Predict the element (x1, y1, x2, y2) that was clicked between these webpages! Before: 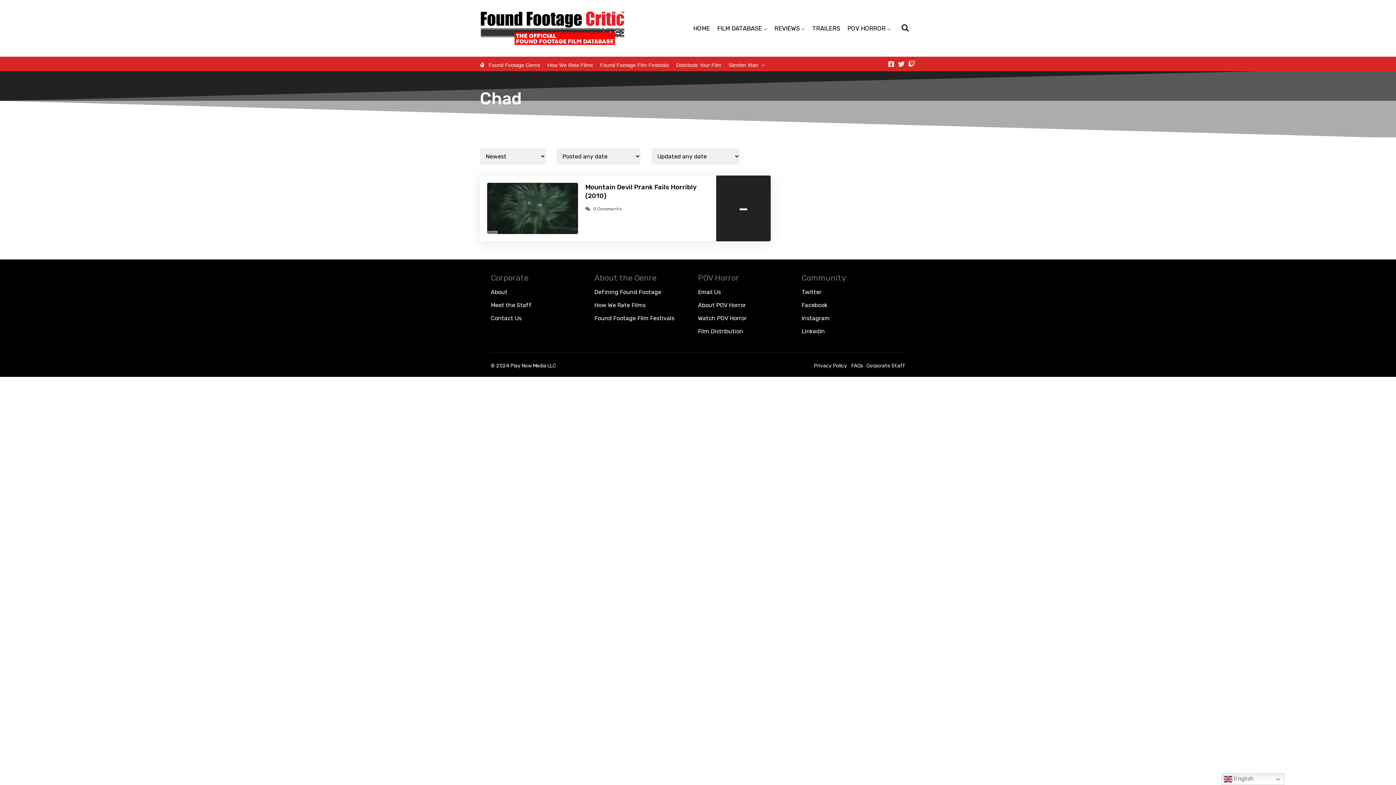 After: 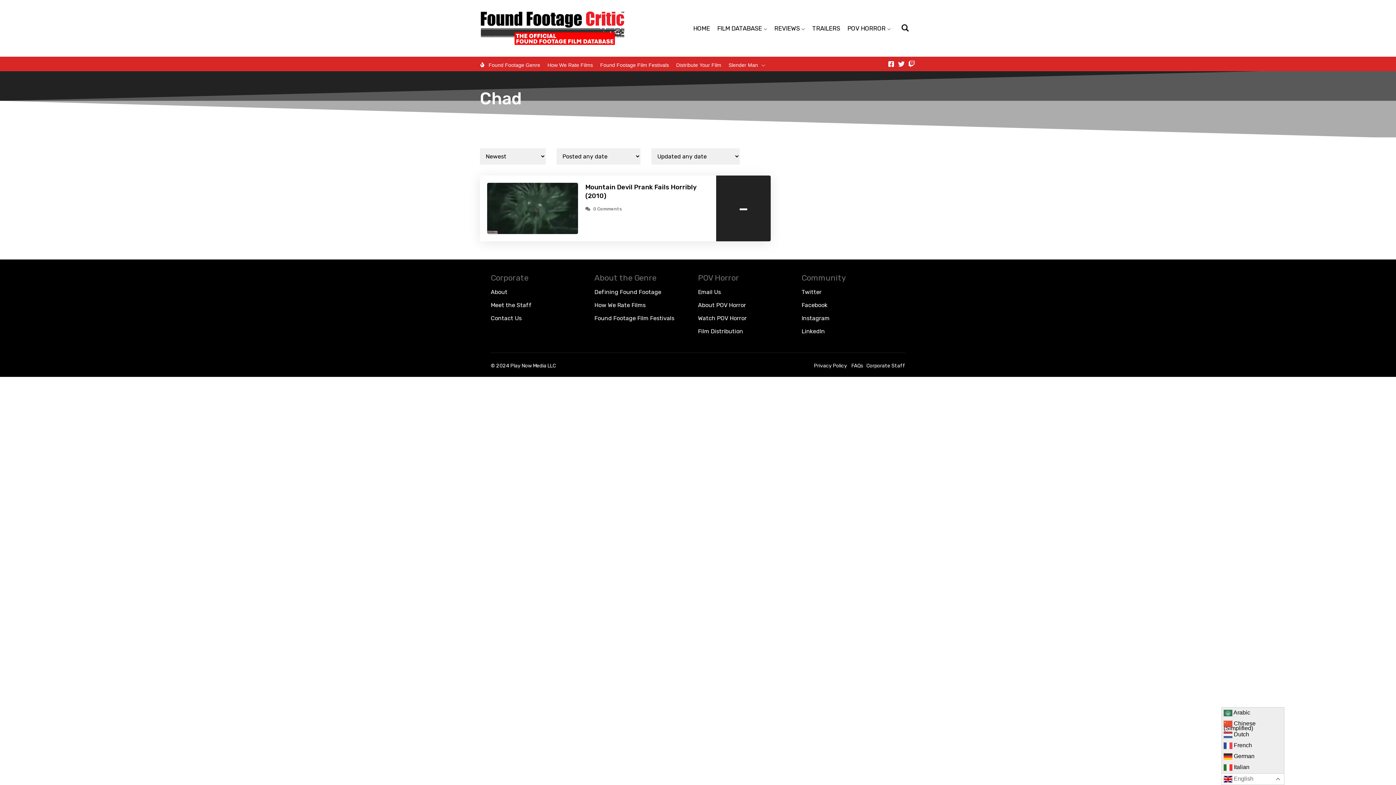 Action: label:  English bbox: (1221, 773, 1284, 785)